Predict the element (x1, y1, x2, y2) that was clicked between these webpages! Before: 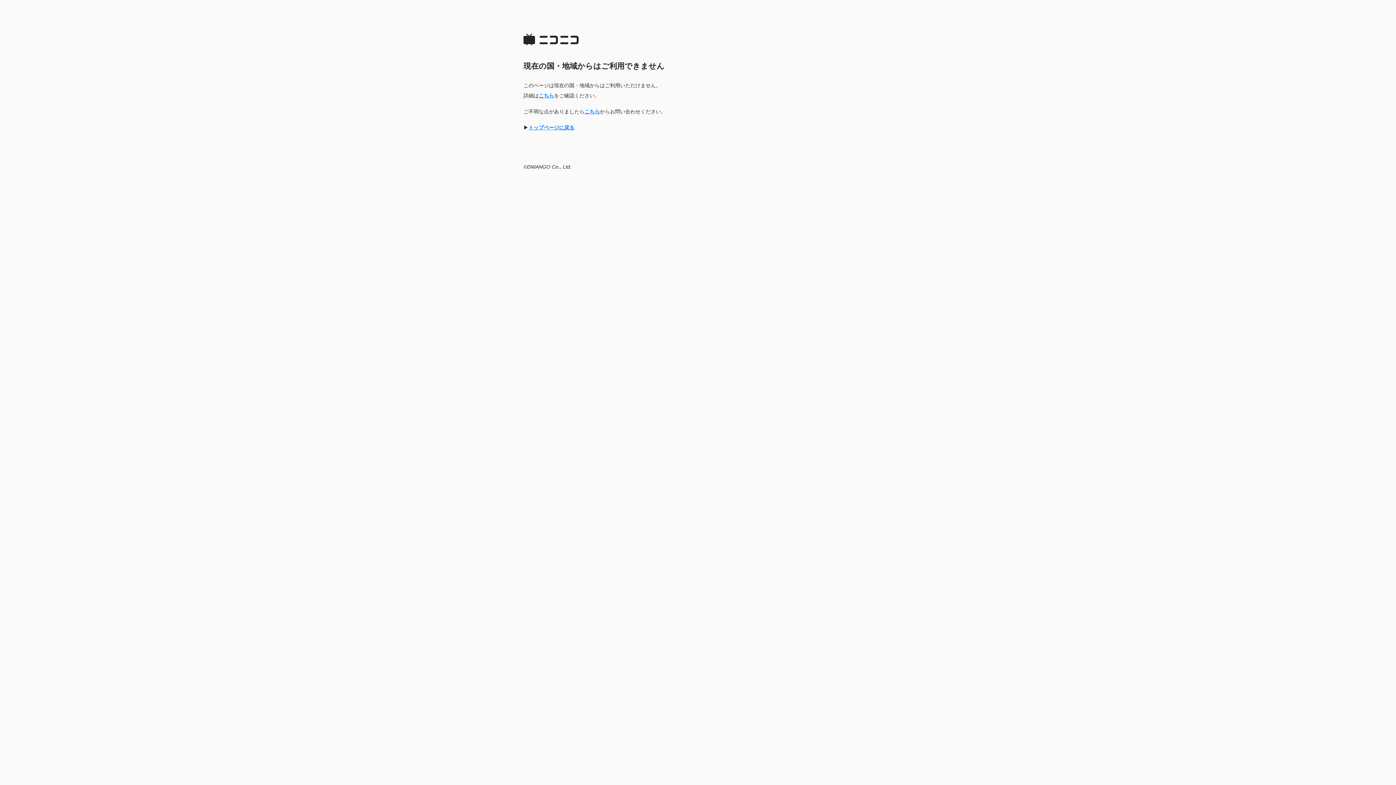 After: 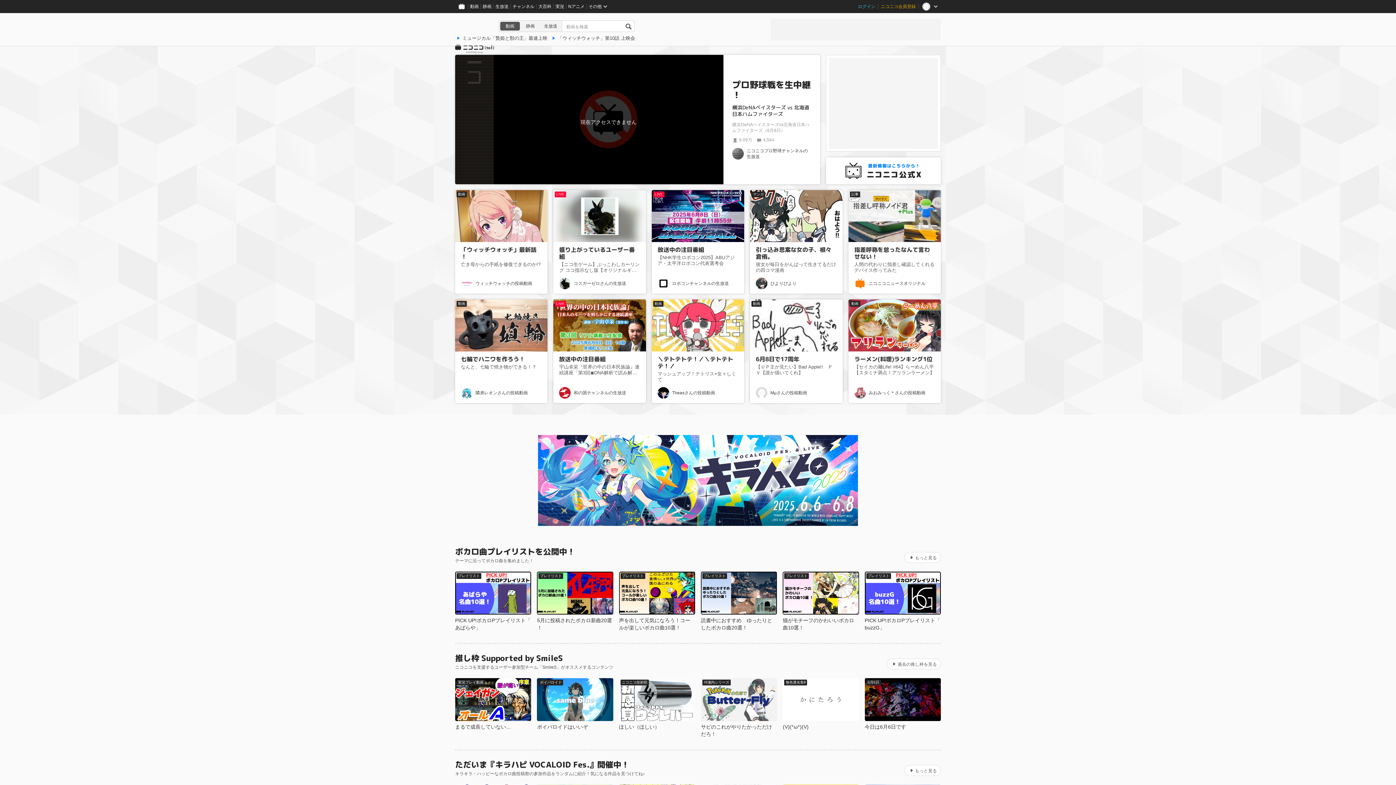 Action: label: トップページに戻る bbox: (528, 124, 574, 130)